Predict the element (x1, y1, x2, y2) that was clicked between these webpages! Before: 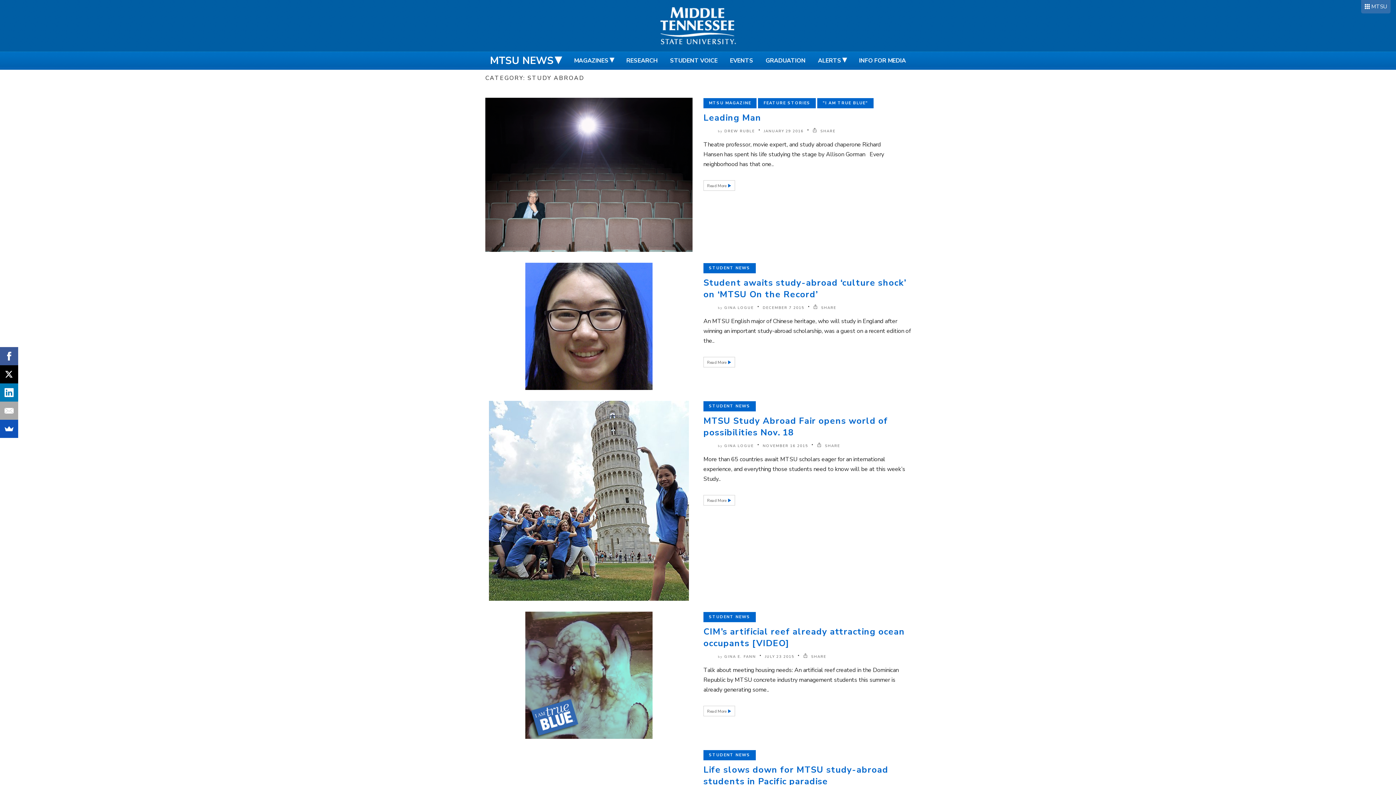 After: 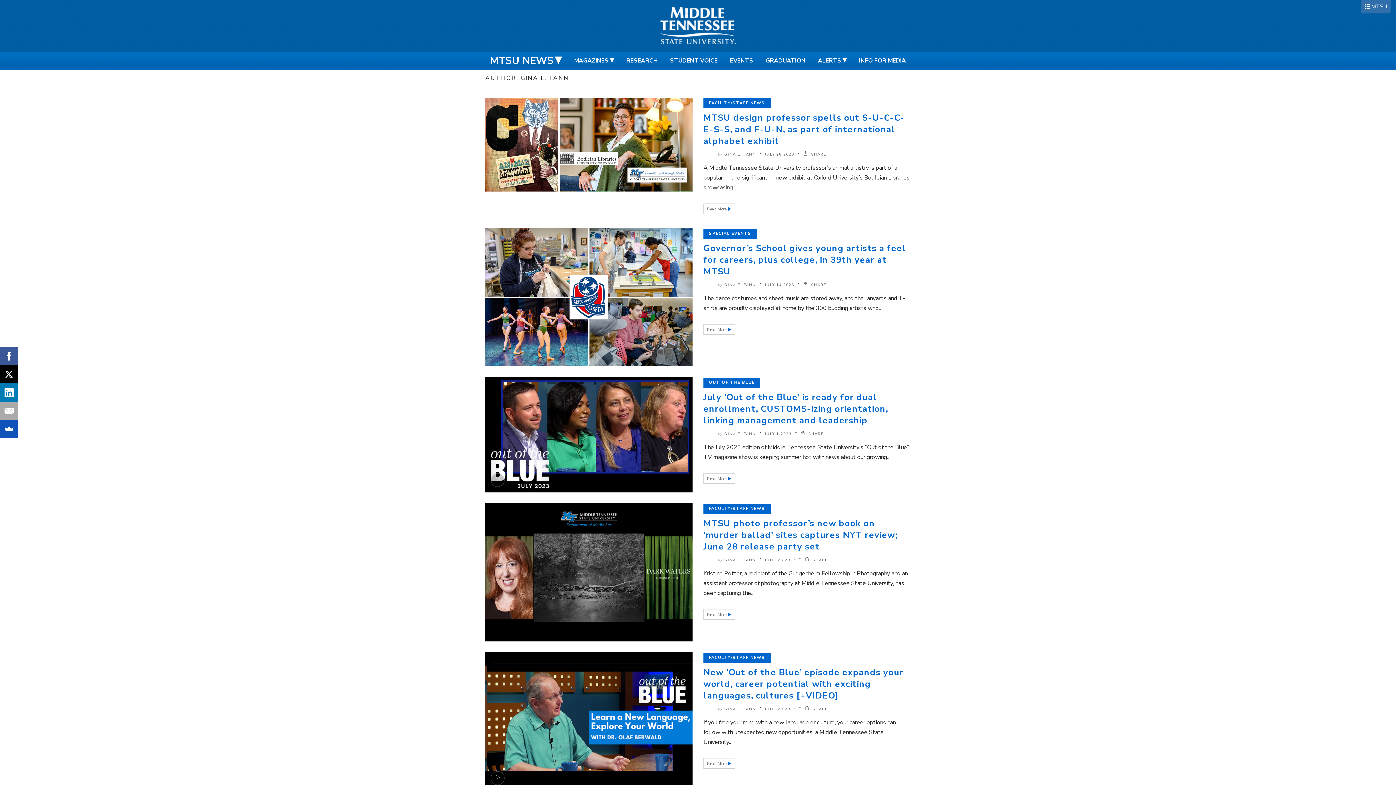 Action: bbox: (724, 654, 756, 659) label: GINA E. FANN